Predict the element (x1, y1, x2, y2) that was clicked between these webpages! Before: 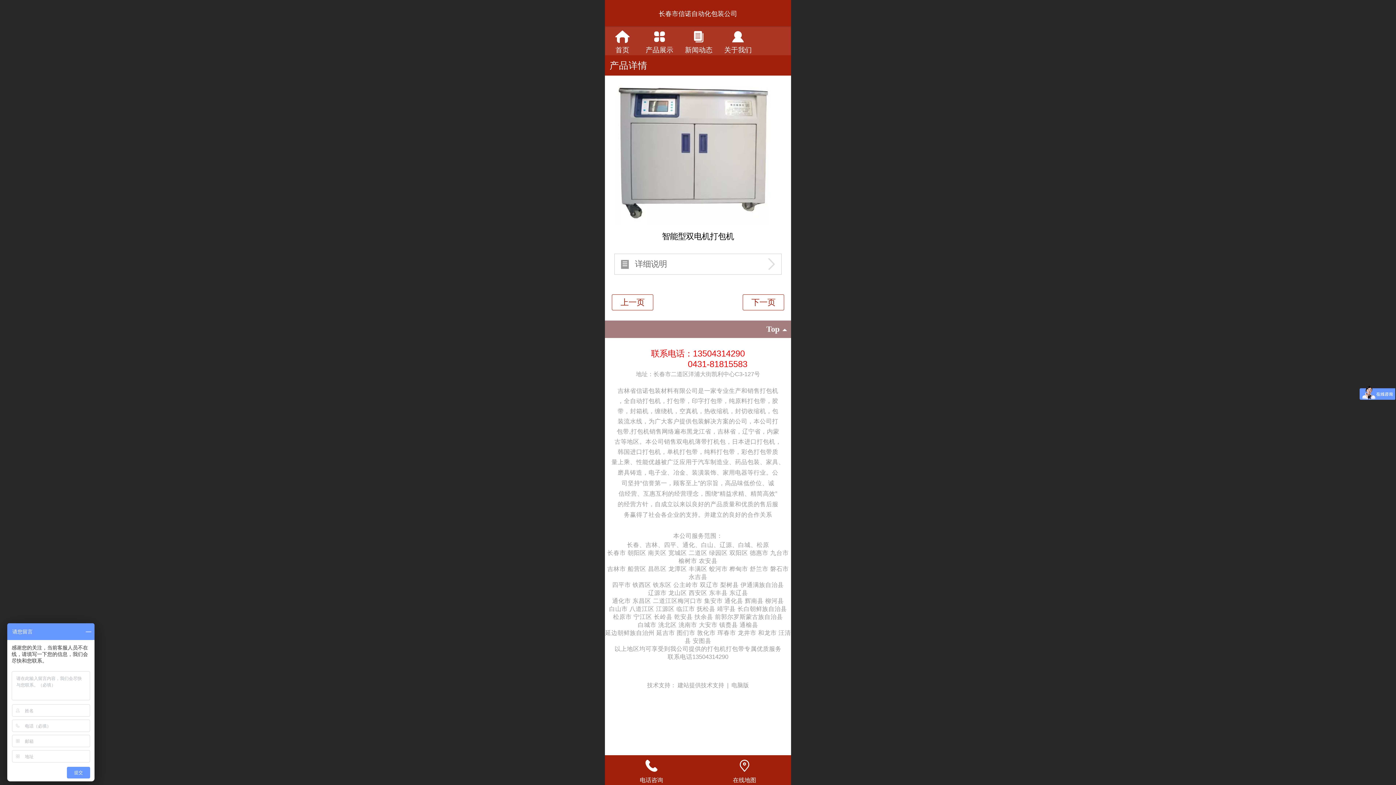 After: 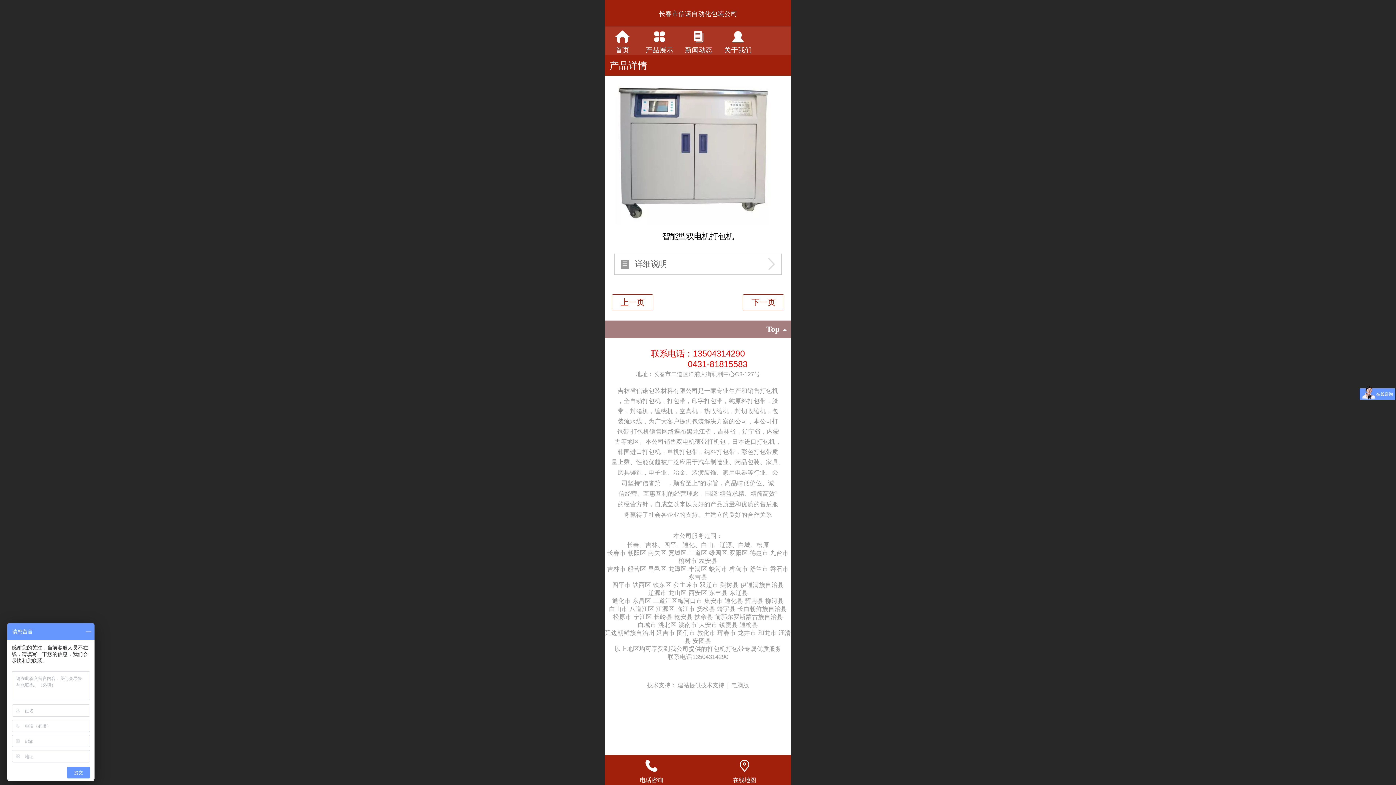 Action: bbox: (605, 757, 698, 774) label: 电话咨询